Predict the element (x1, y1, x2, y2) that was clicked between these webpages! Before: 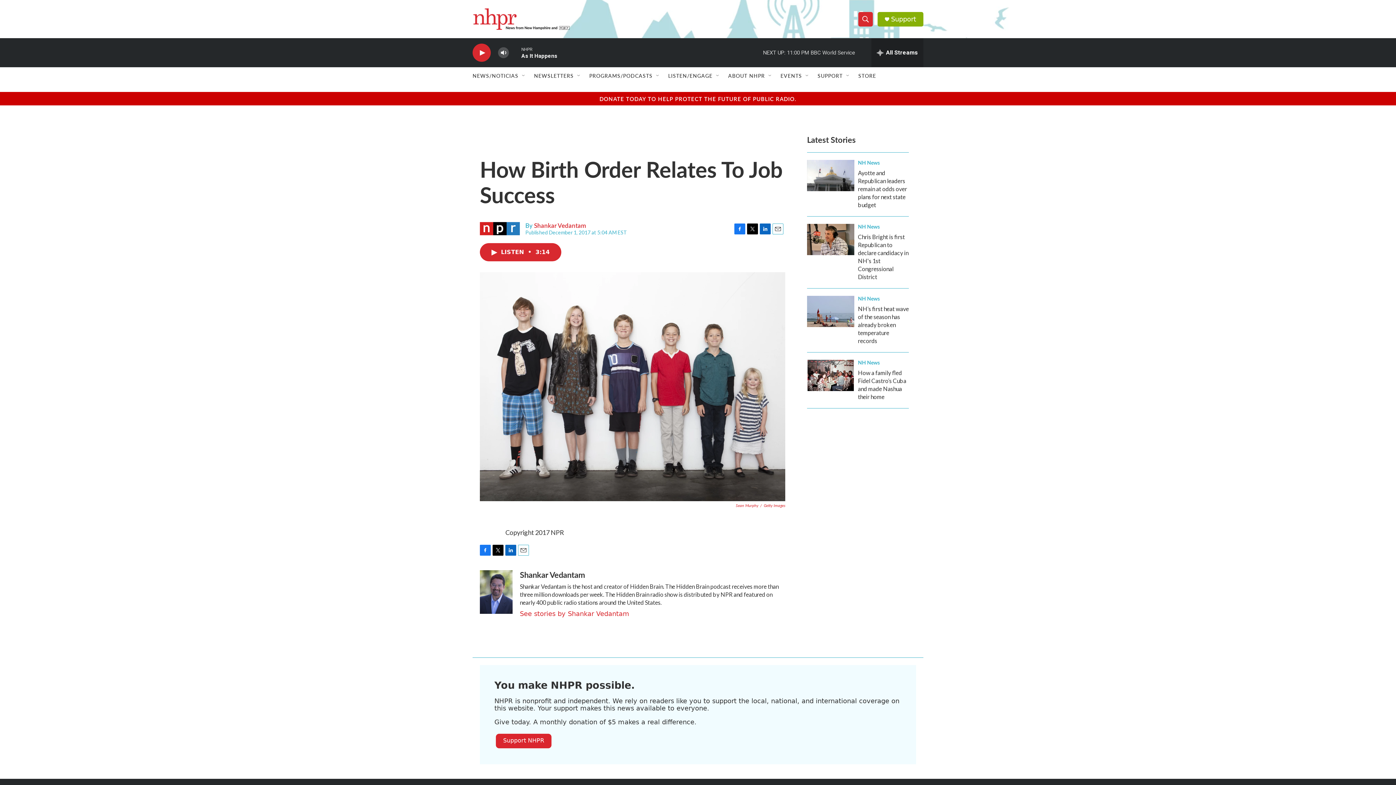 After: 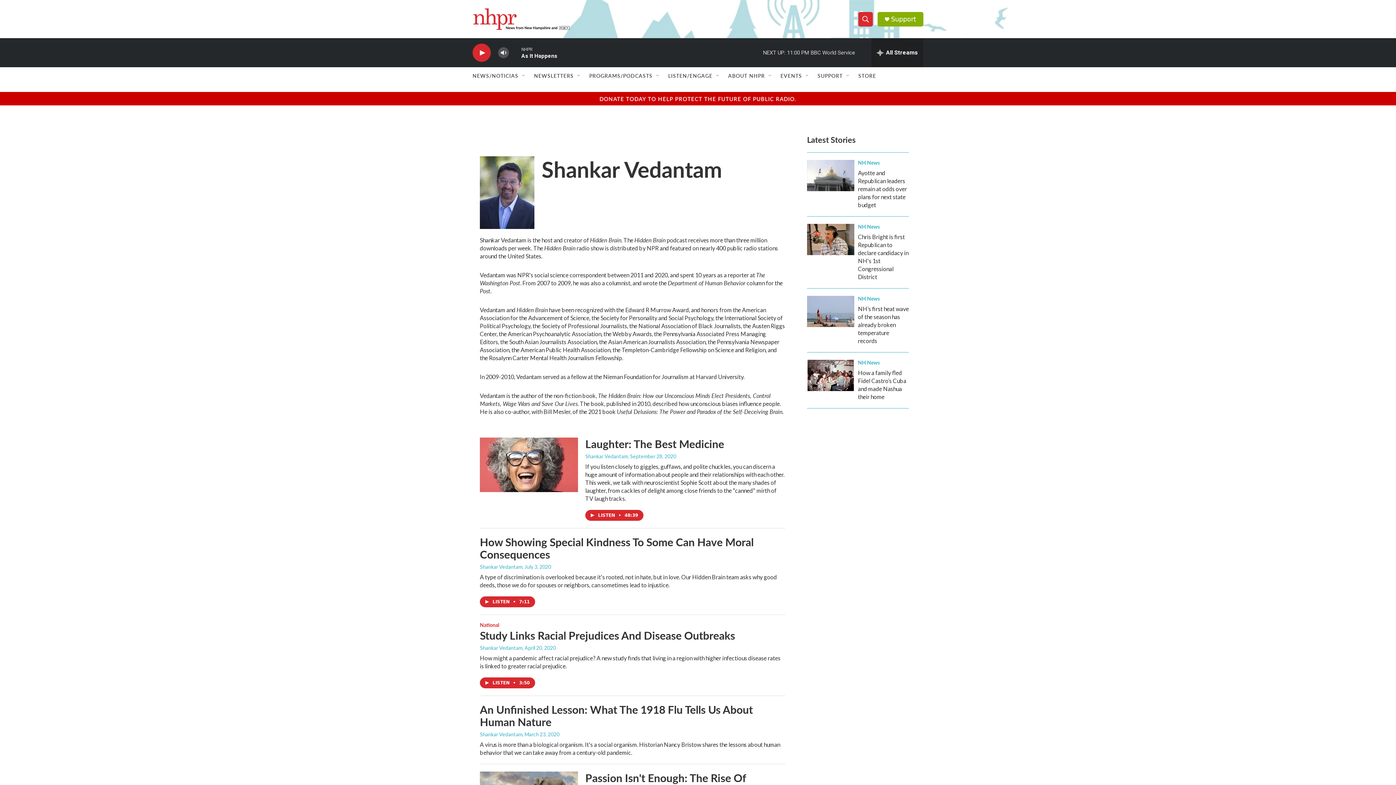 Action: bbox: (520, 569, 585, 580) label: Shankar Vedantam